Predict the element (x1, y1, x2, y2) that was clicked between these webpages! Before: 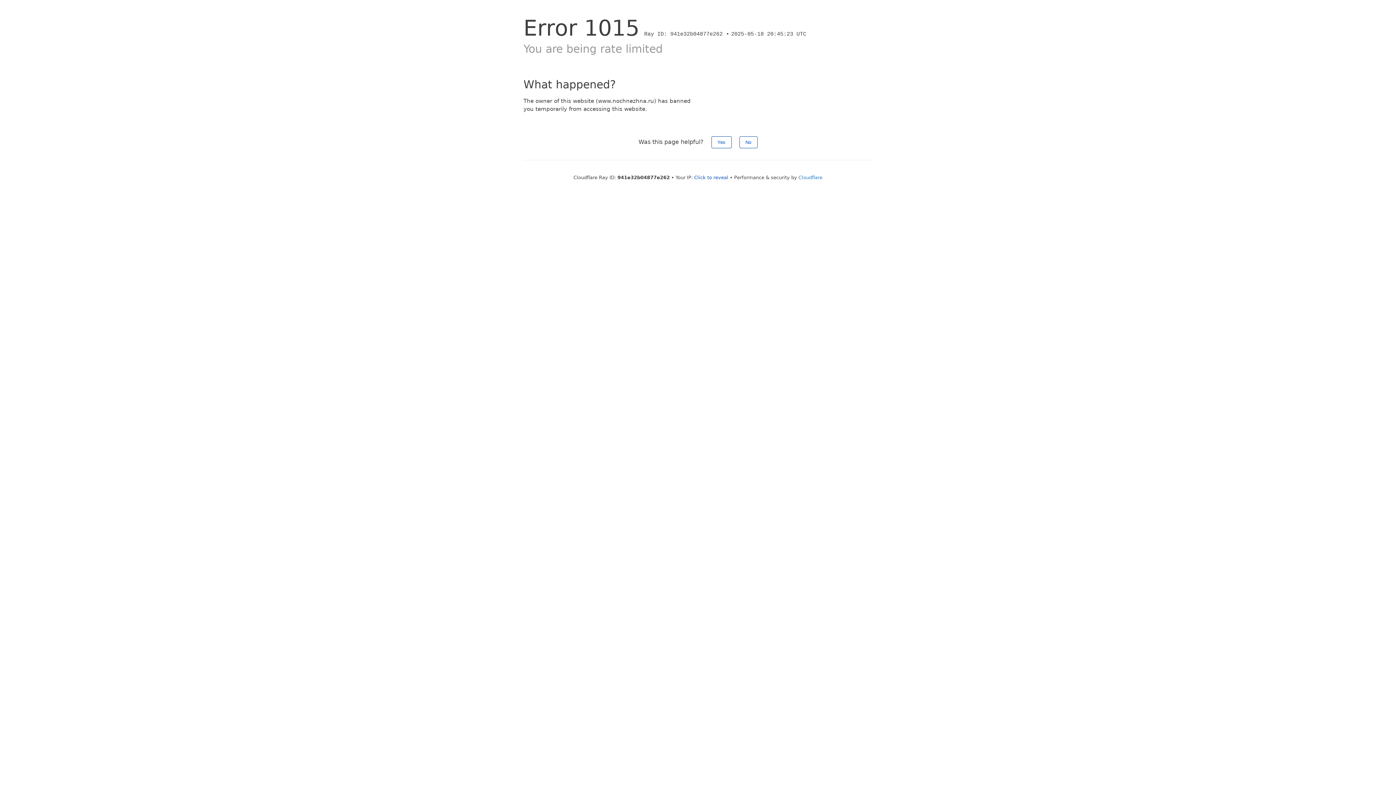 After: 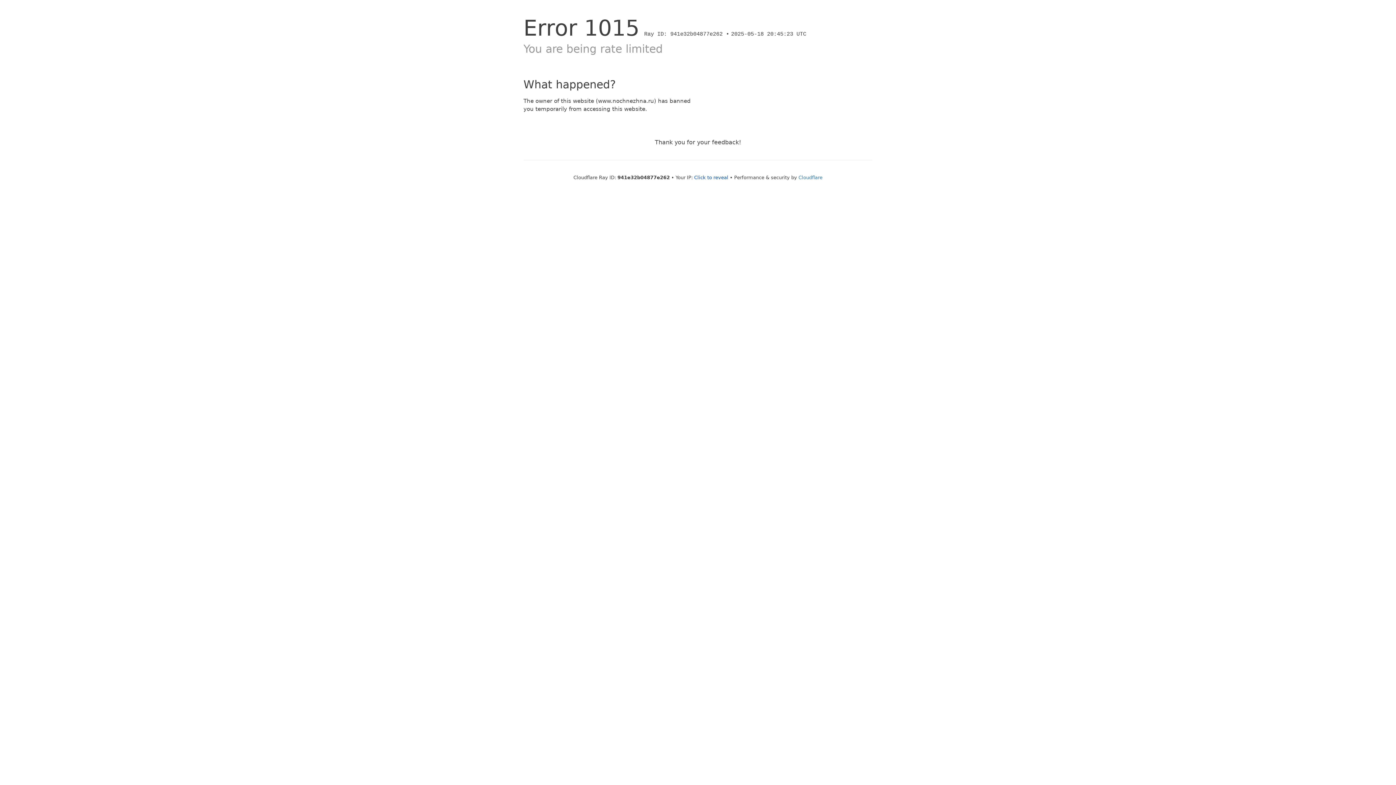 Action: bbox: (739, 136, 757, 148) label: No